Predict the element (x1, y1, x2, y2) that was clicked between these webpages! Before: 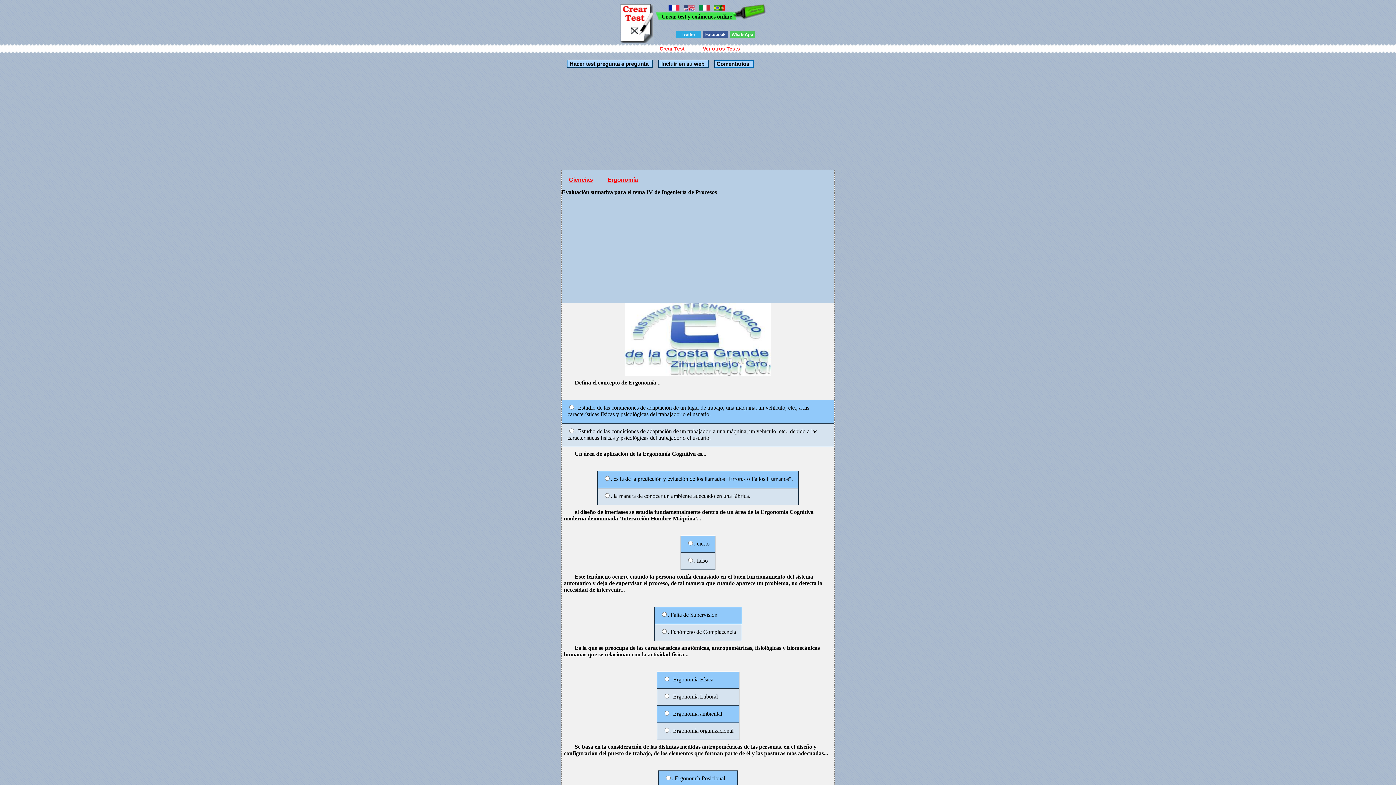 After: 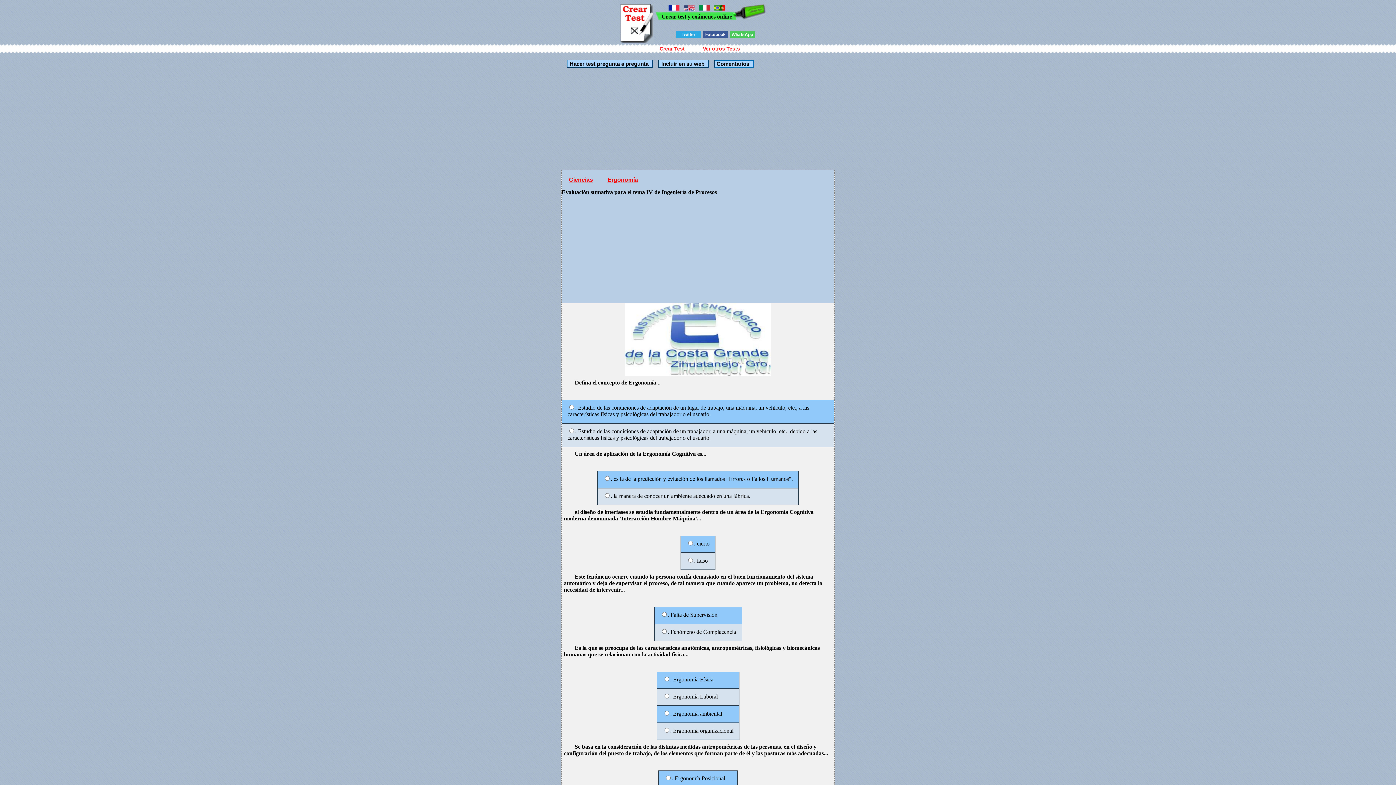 Action: bbox: (676, 30, 701, 38) label: Twitter